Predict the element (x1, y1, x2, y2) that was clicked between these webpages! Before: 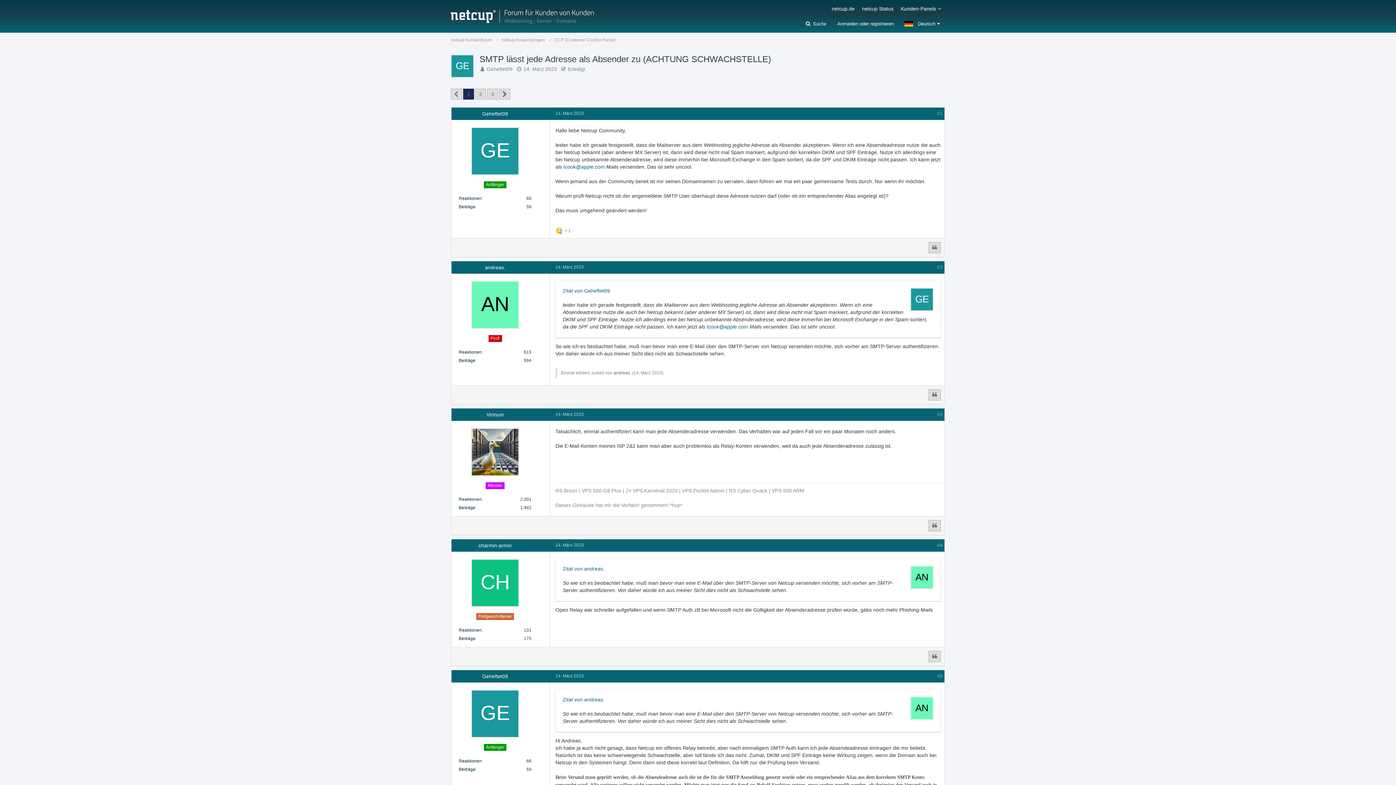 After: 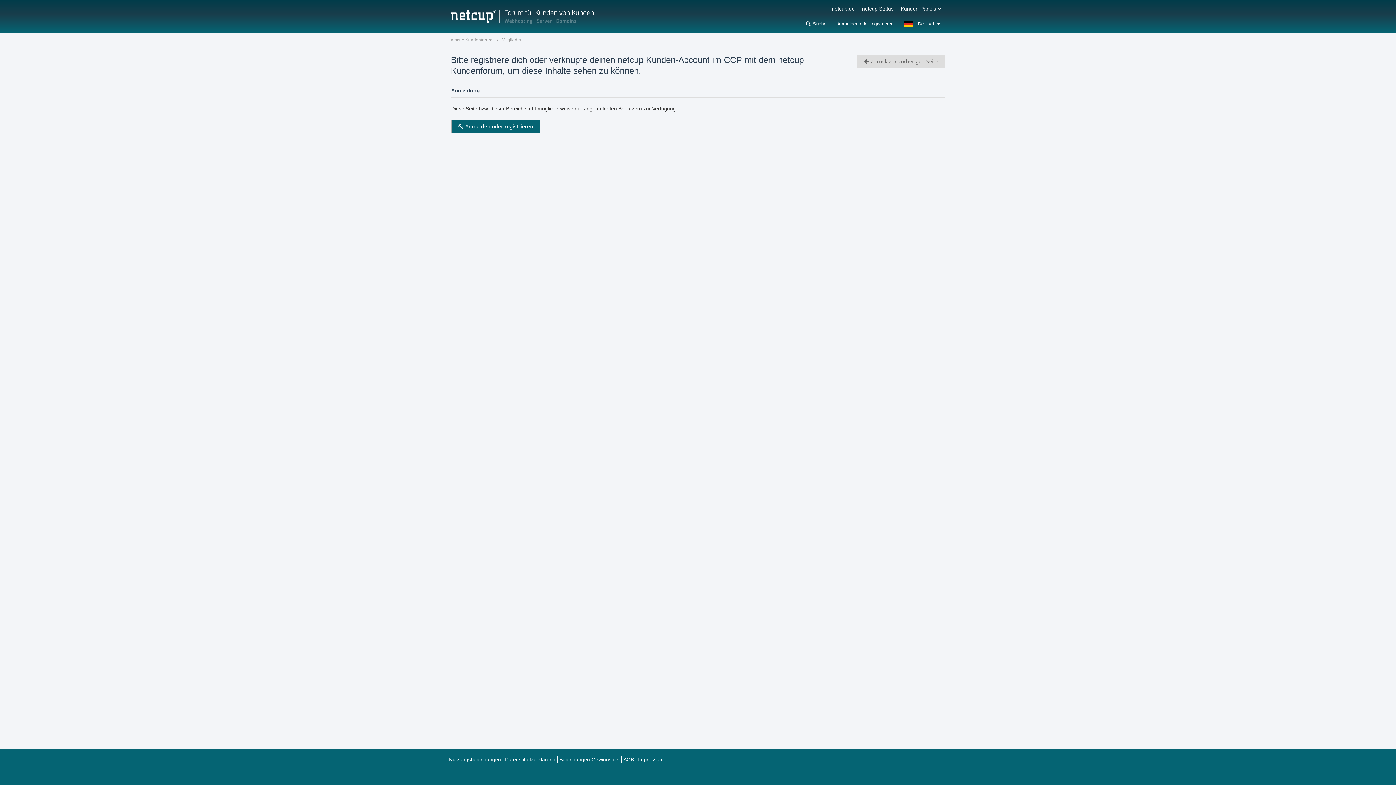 Action: bbox: (471, 281, 519, 329)